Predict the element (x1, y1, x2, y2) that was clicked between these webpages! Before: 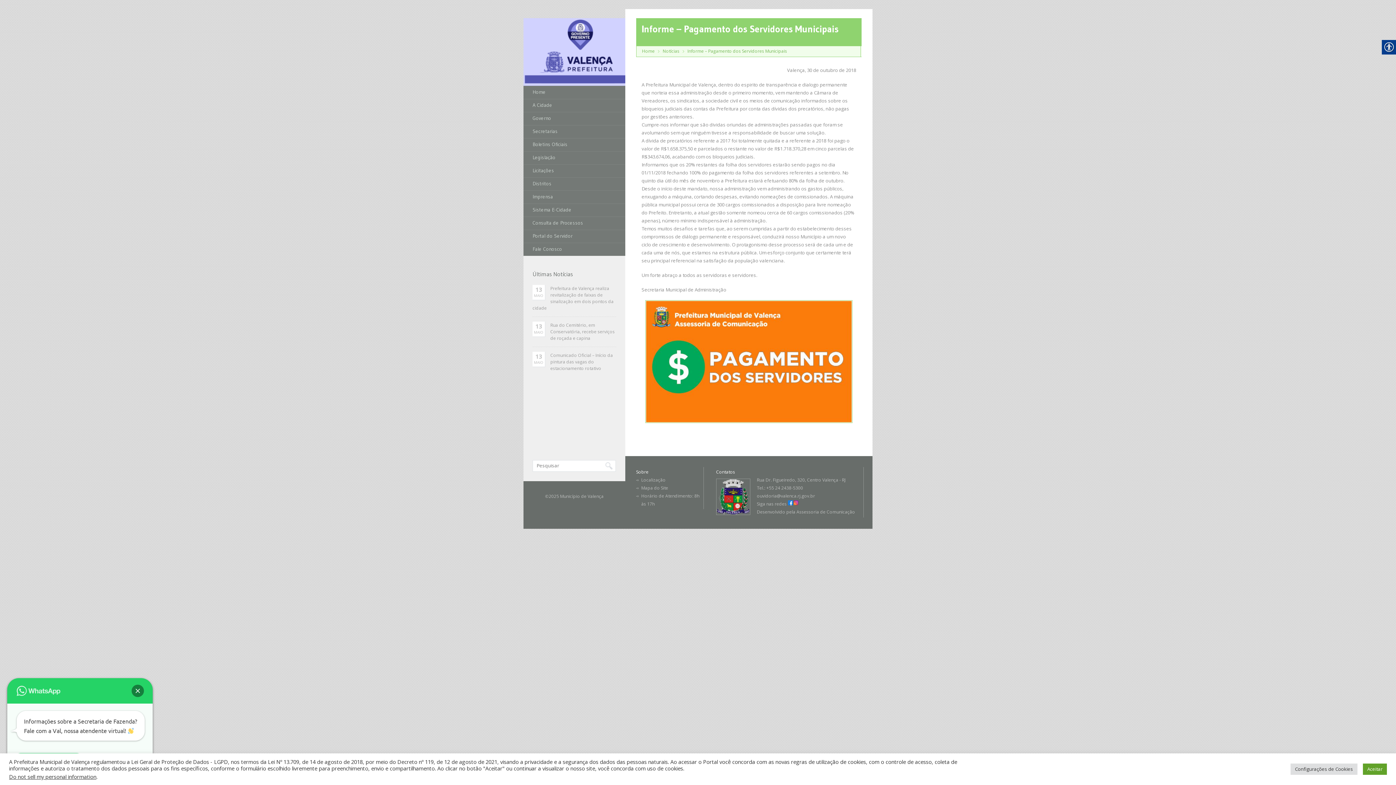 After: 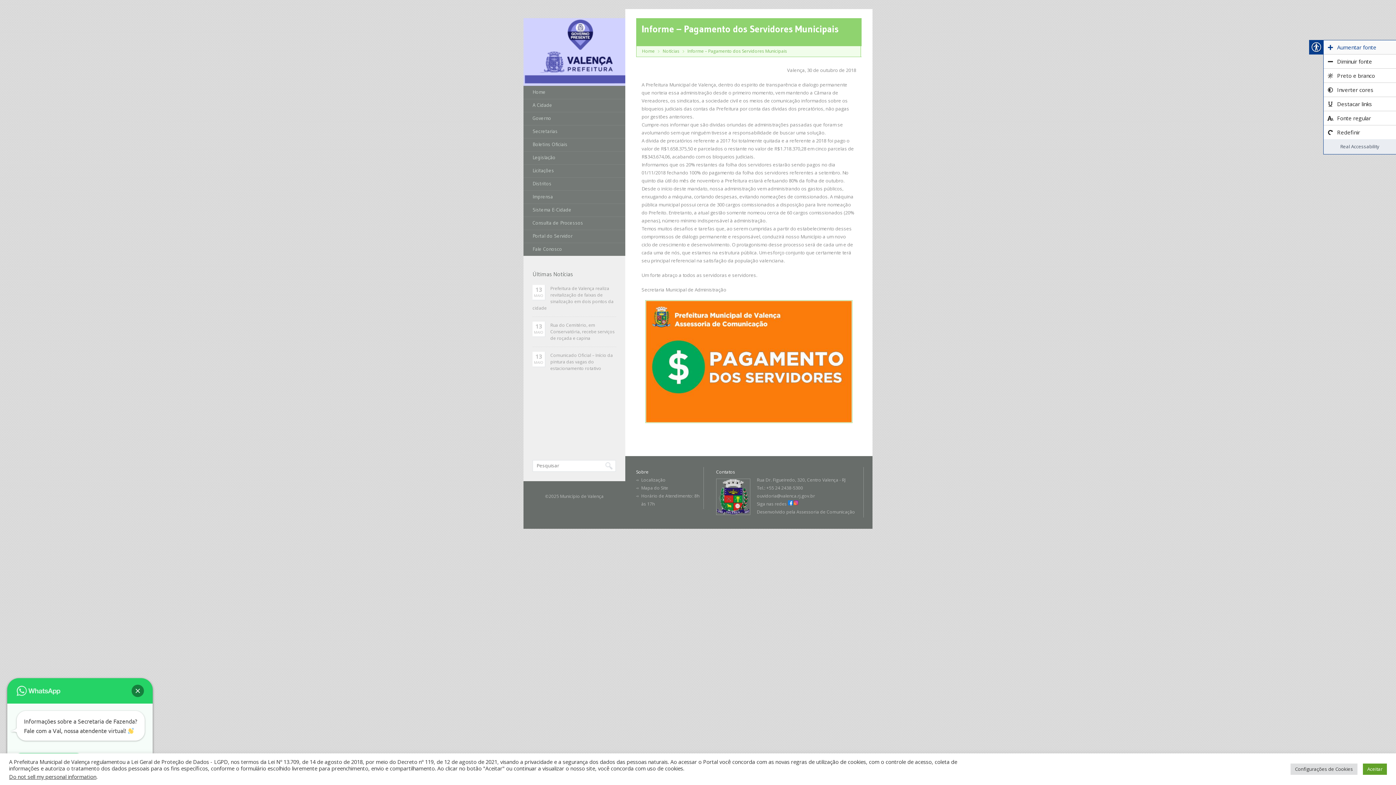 Action: bbox: (1382, 40, 1396, 54)